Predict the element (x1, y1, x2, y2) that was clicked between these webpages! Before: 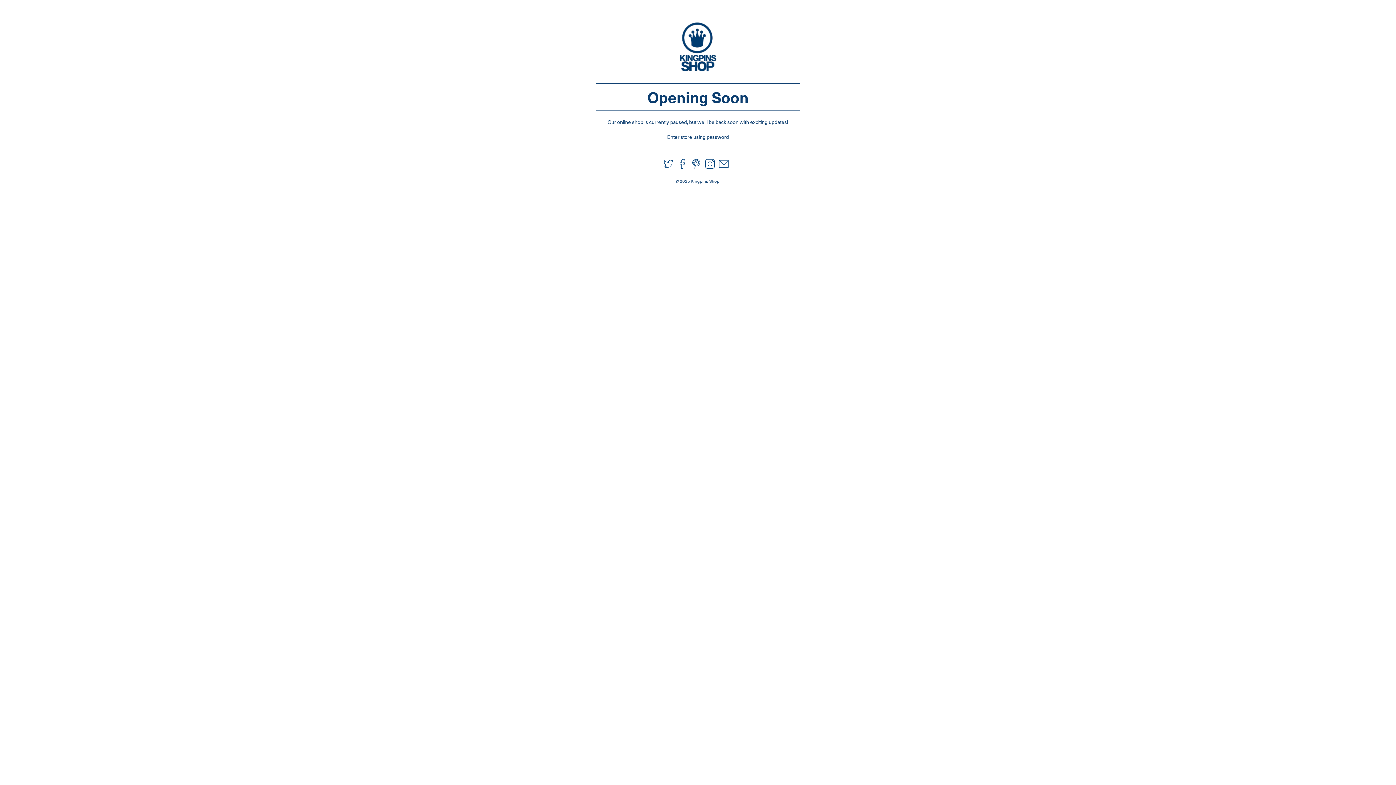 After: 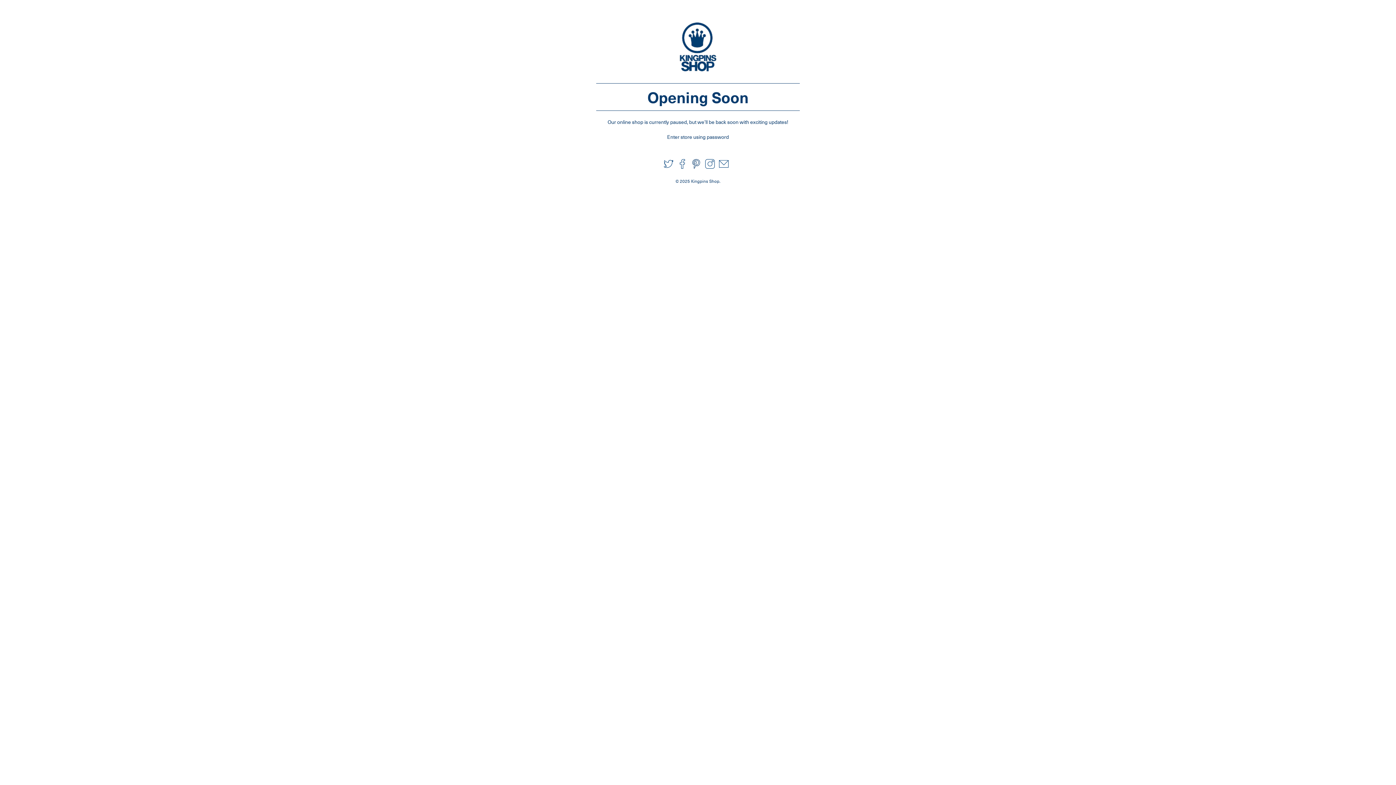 Action: bbox: (691, 163, 701, 170)